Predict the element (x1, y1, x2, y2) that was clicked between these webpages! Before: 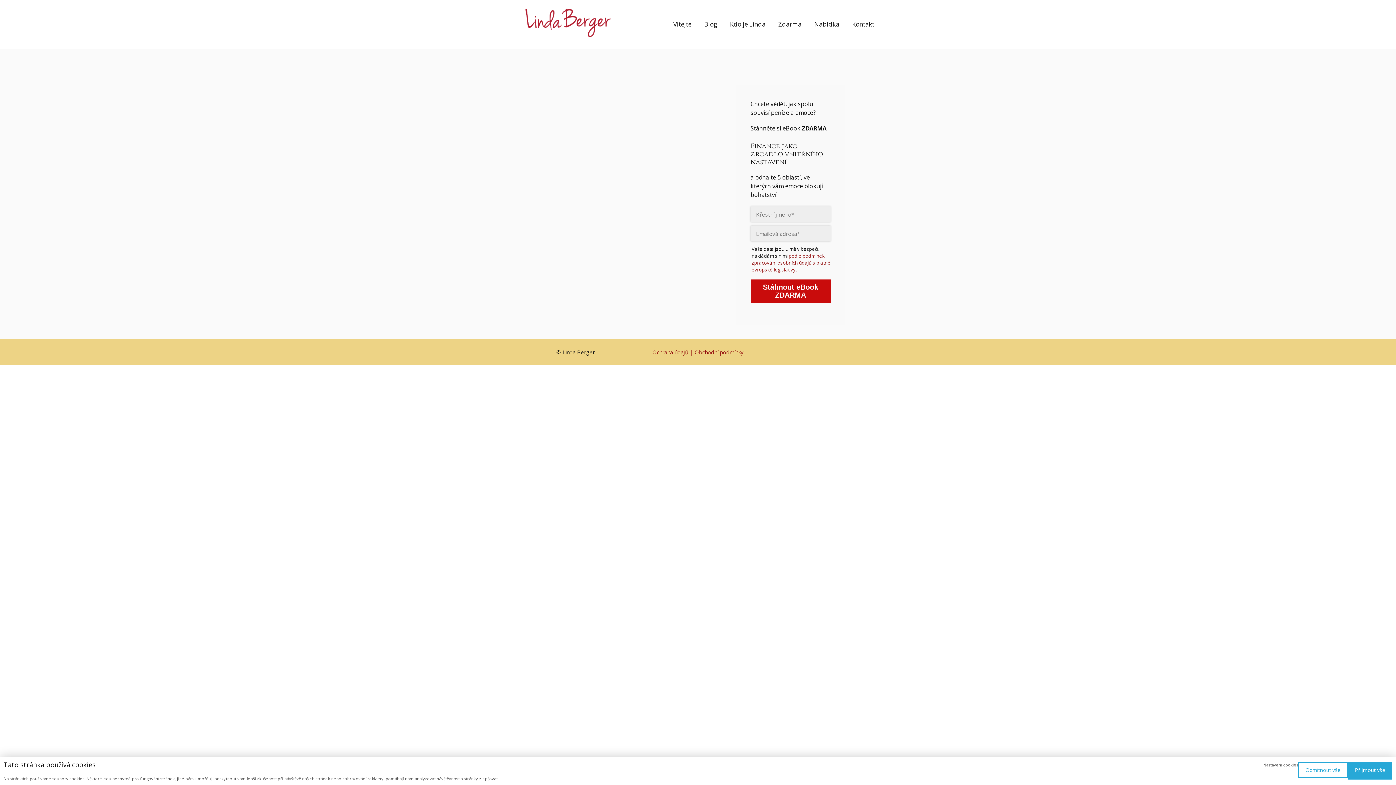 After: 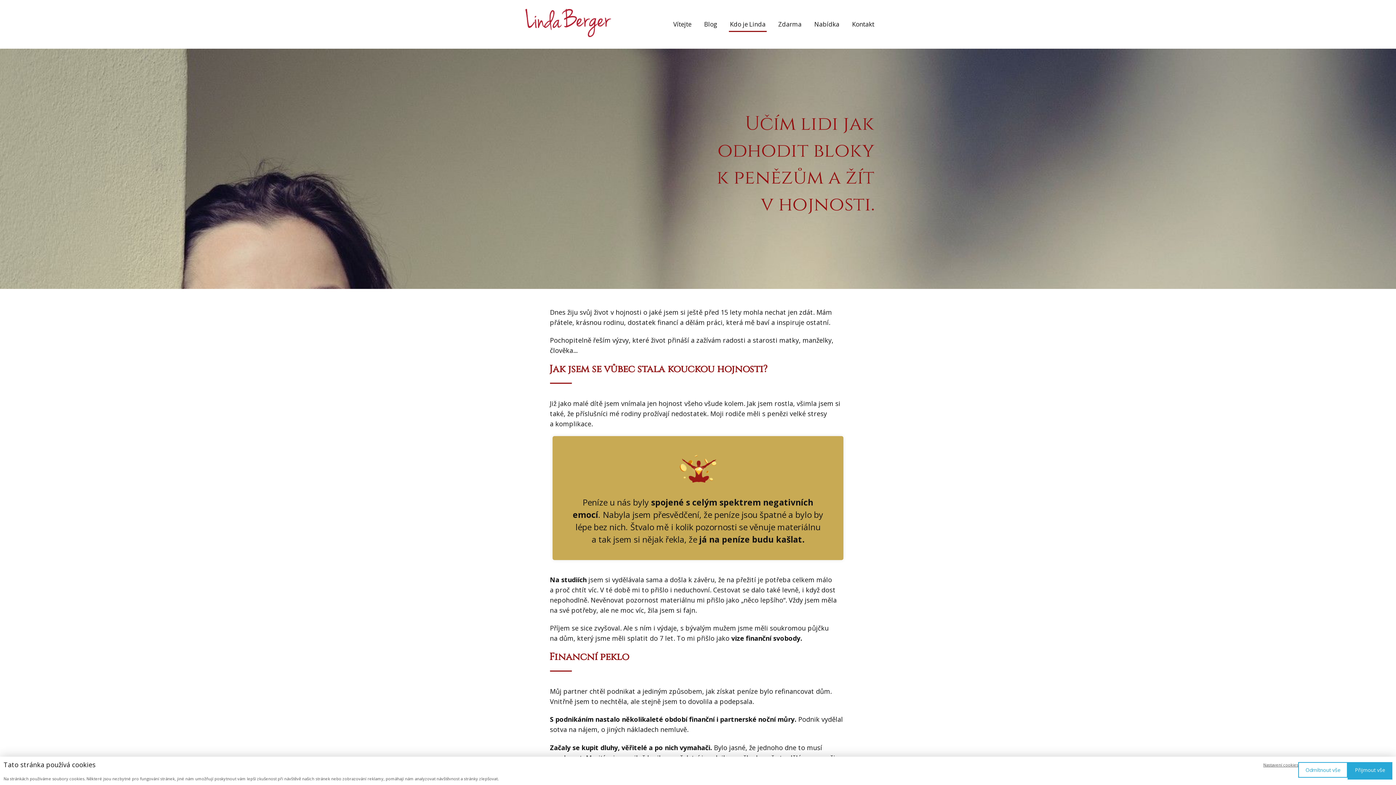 Action: bbox: (730, 16, 765, 31) label: Kdo je Linda